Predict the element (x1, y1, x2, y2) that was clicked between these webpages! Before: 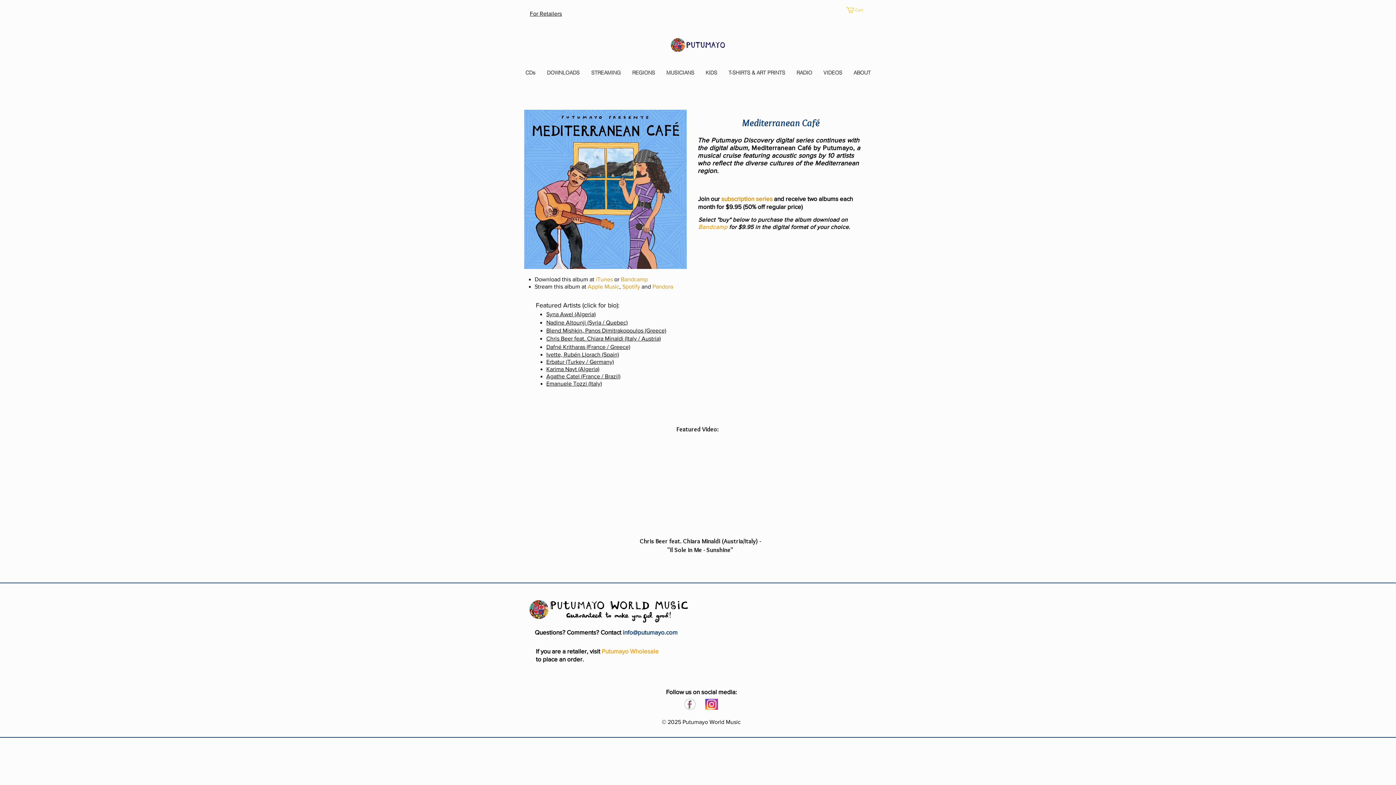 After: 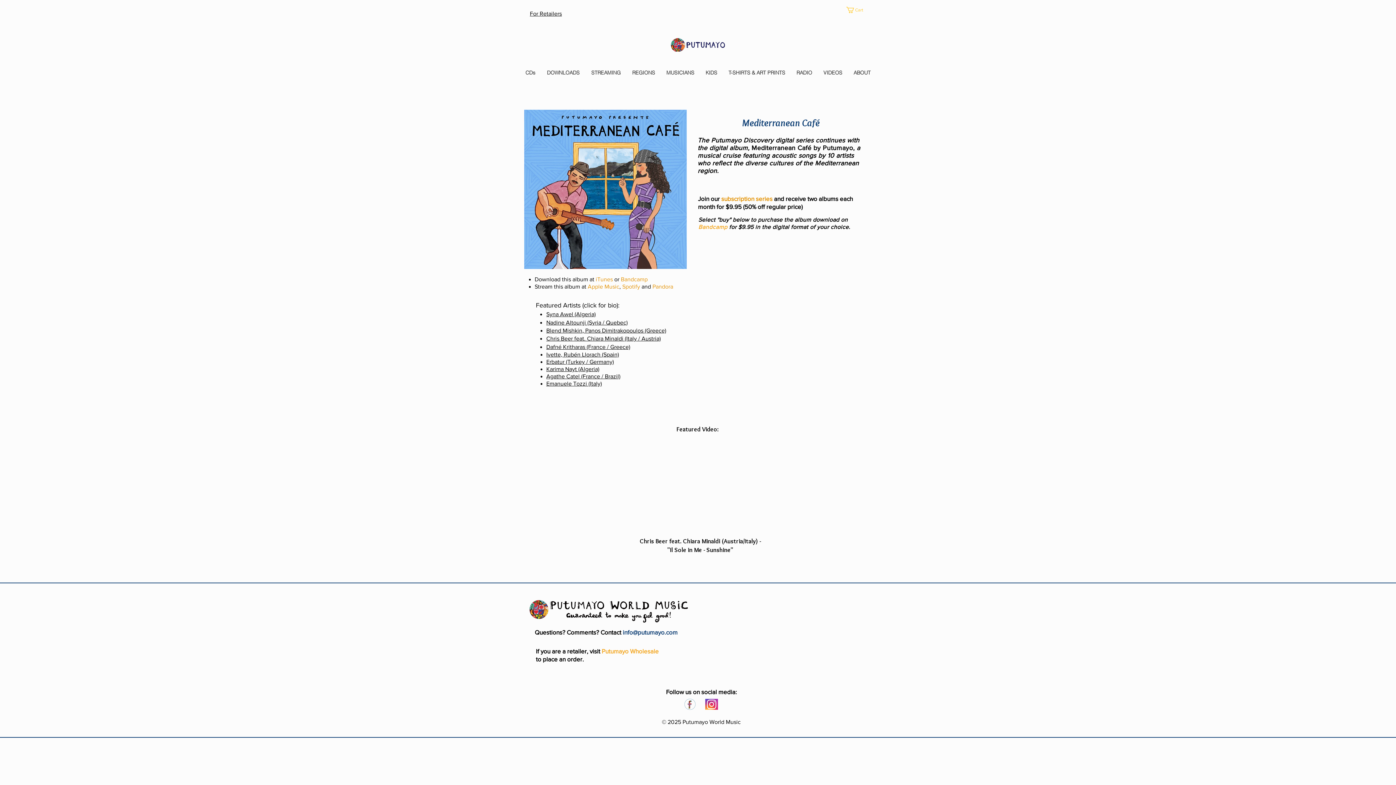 Action: bbox: (546, 380, 602, 386) label: Emanuele Tozzi (Italy)